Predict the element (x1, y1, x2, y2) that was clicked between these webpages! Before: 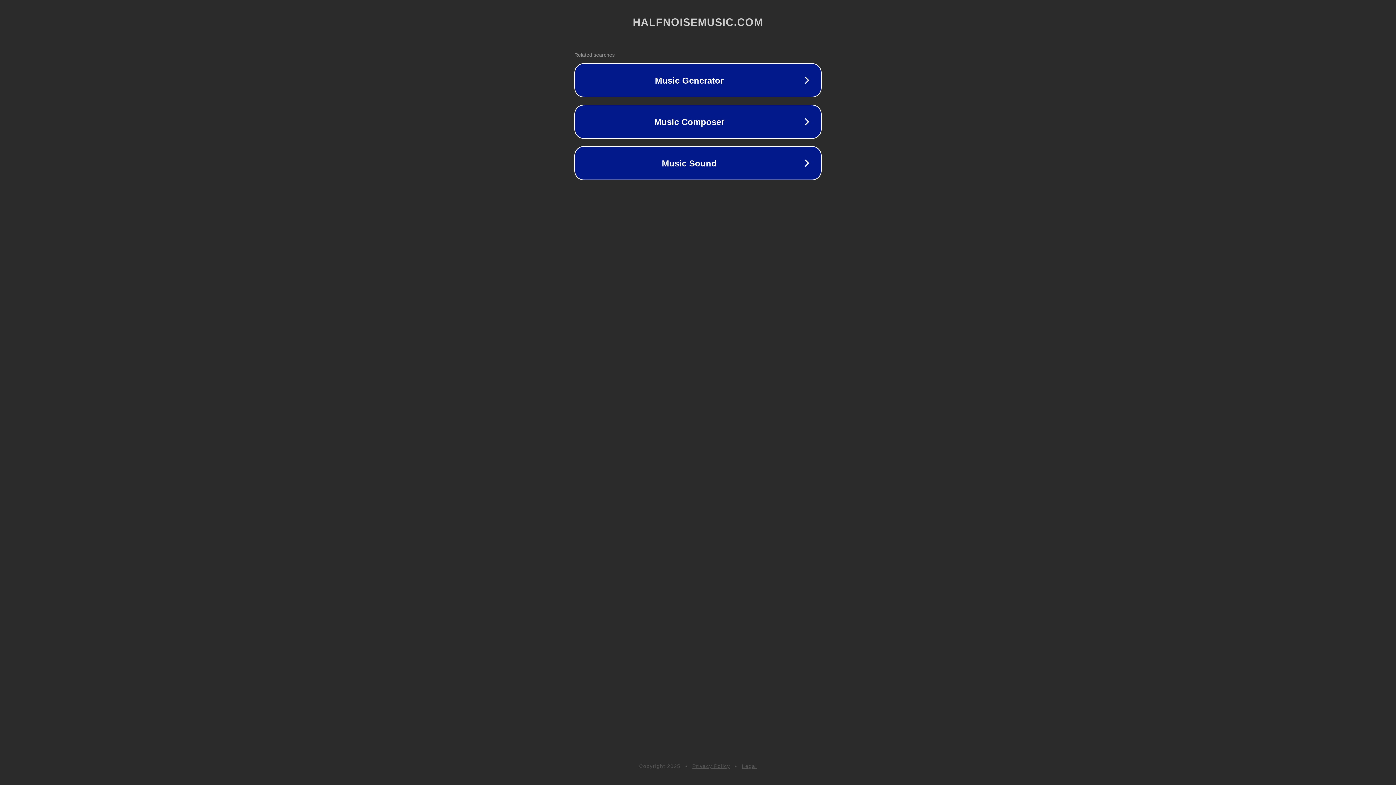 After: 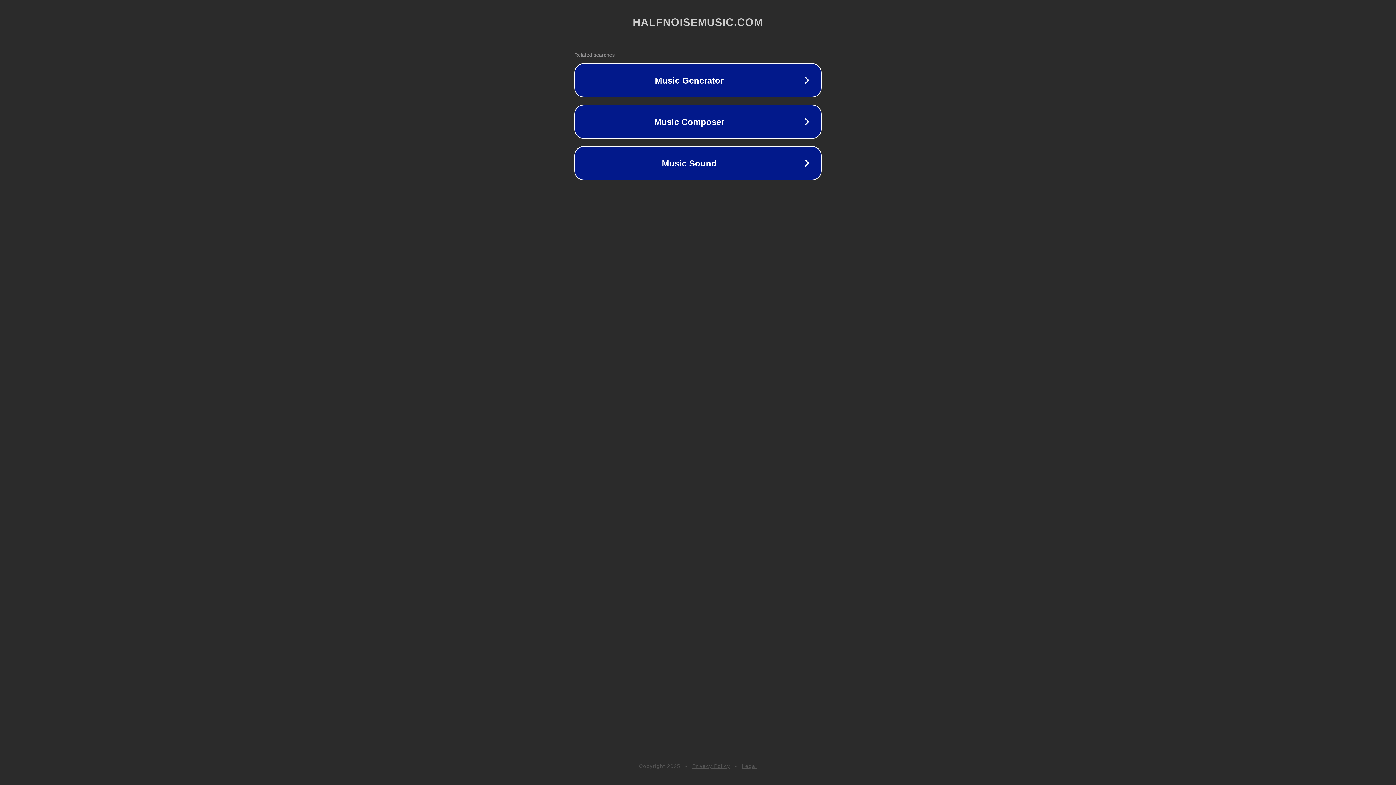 Action: label: Legal bbox: (742, 763, 757, 769)